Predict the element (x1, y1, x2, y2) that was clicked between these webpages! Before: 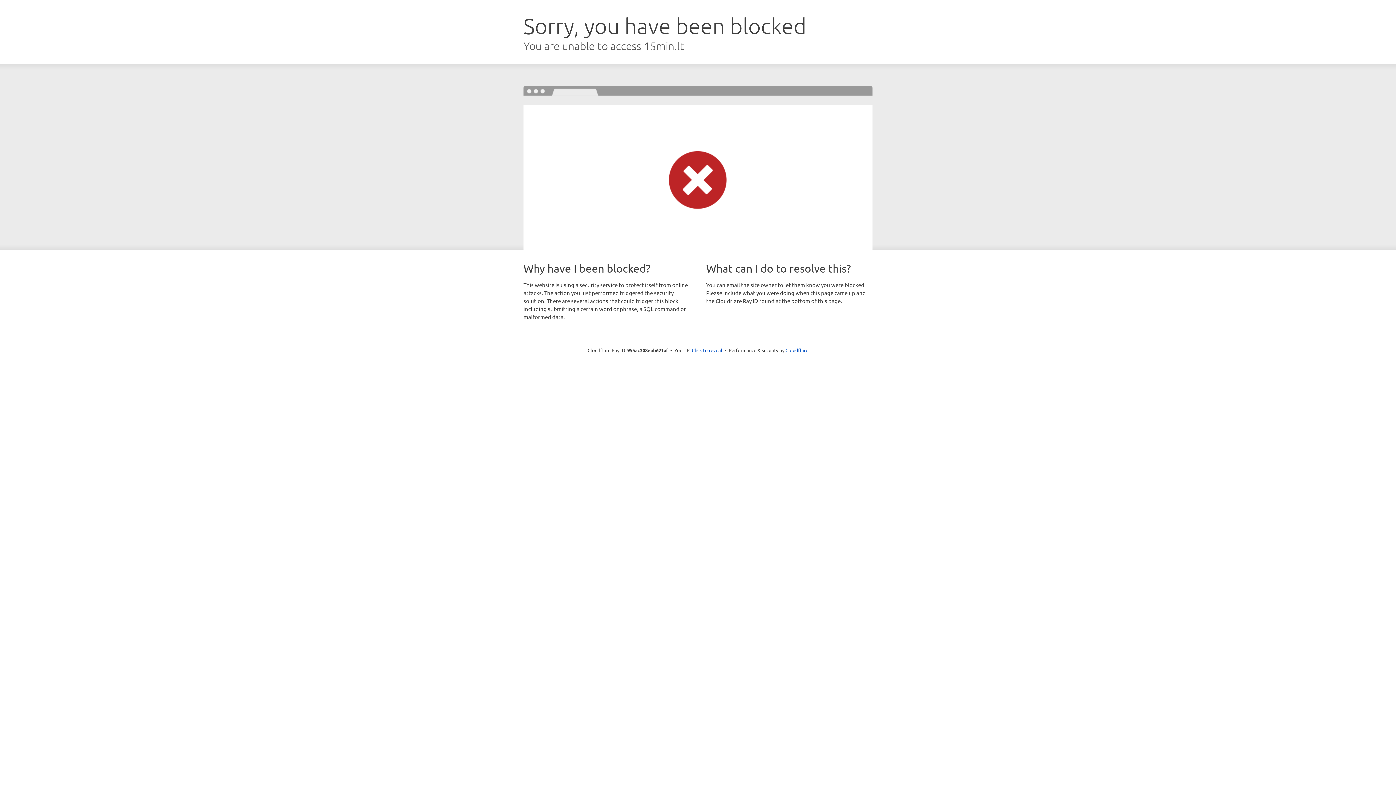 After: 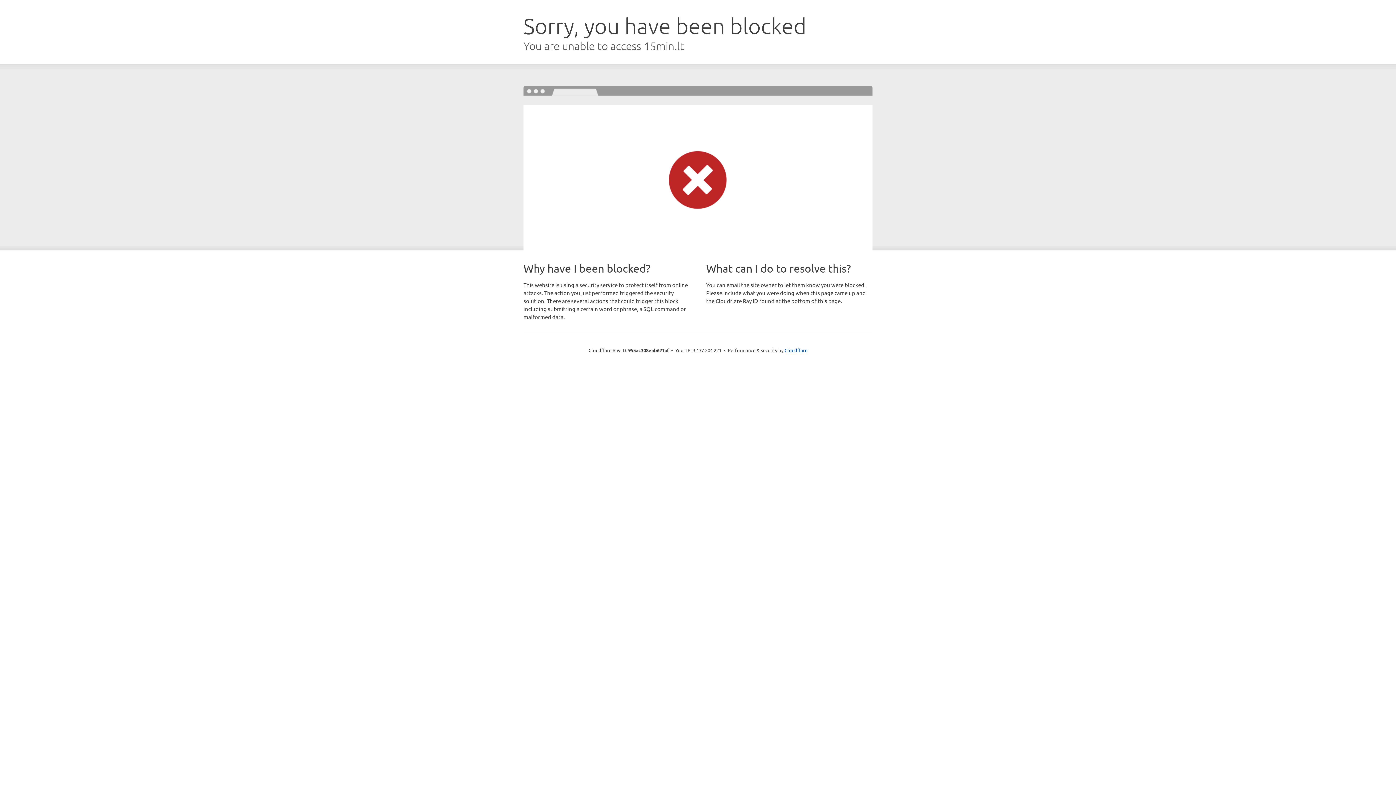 Action: label: Click to reveal bbox: (692, 346, 722, 353)